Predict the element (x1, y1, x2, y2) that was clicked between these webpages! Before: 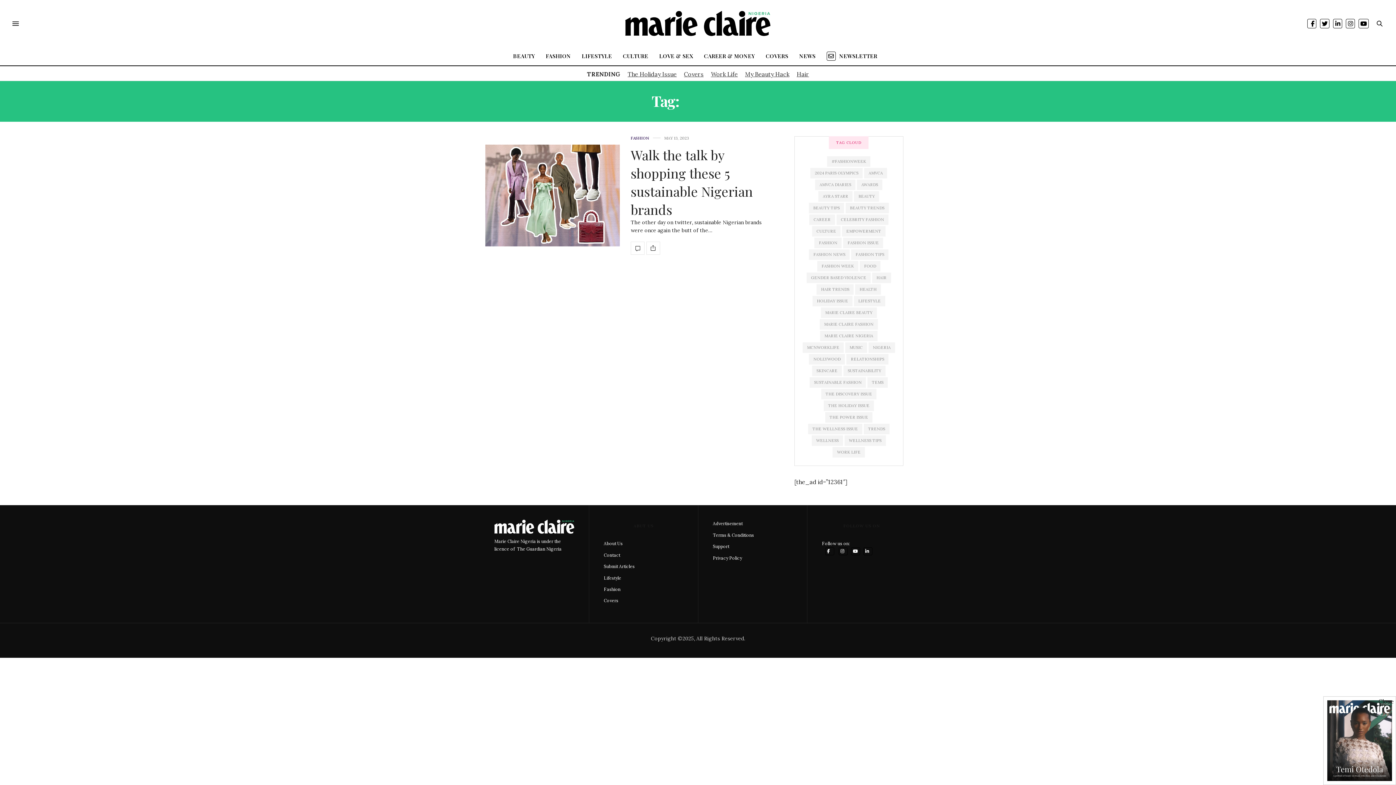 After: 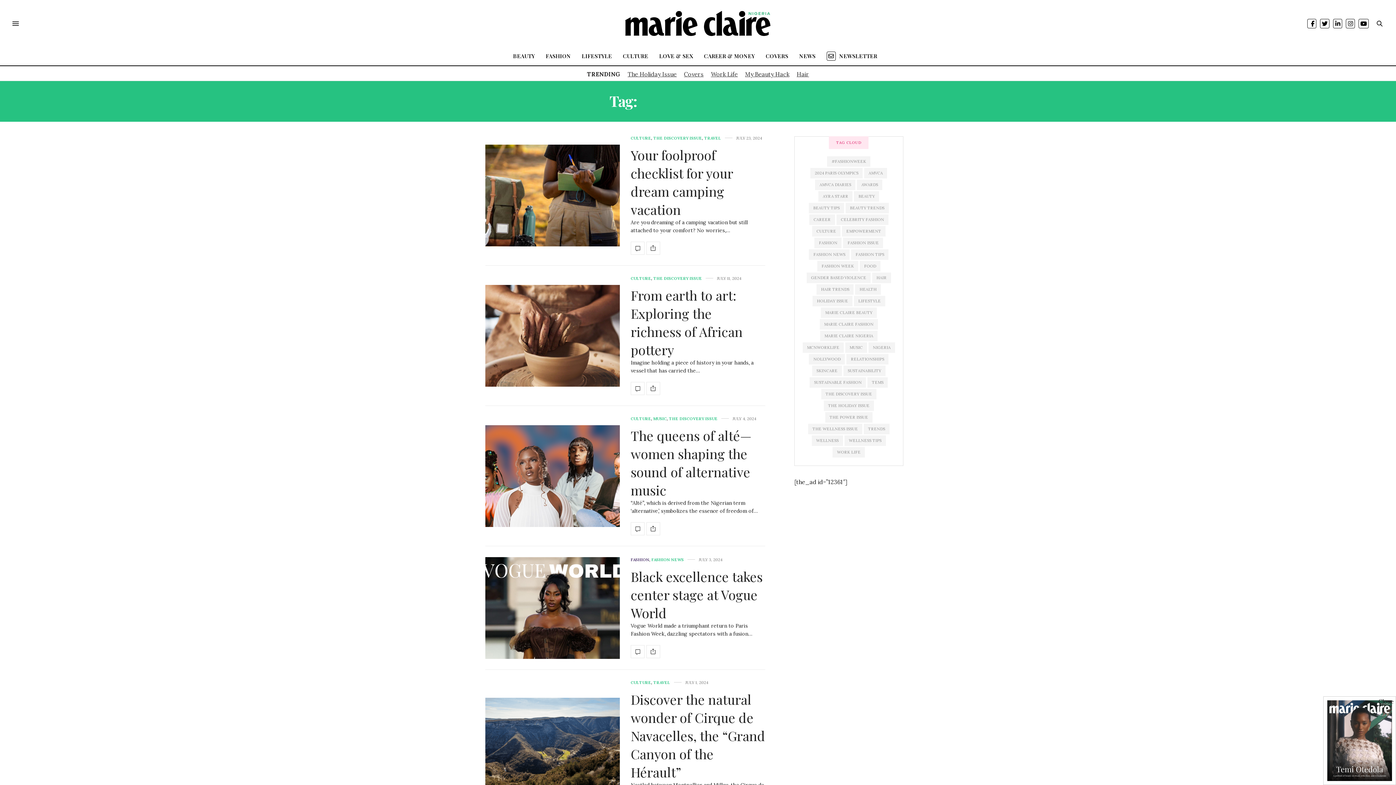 Action: label: THE DISCOVERY ISSUE bbox: (821, 389, 876, 399)